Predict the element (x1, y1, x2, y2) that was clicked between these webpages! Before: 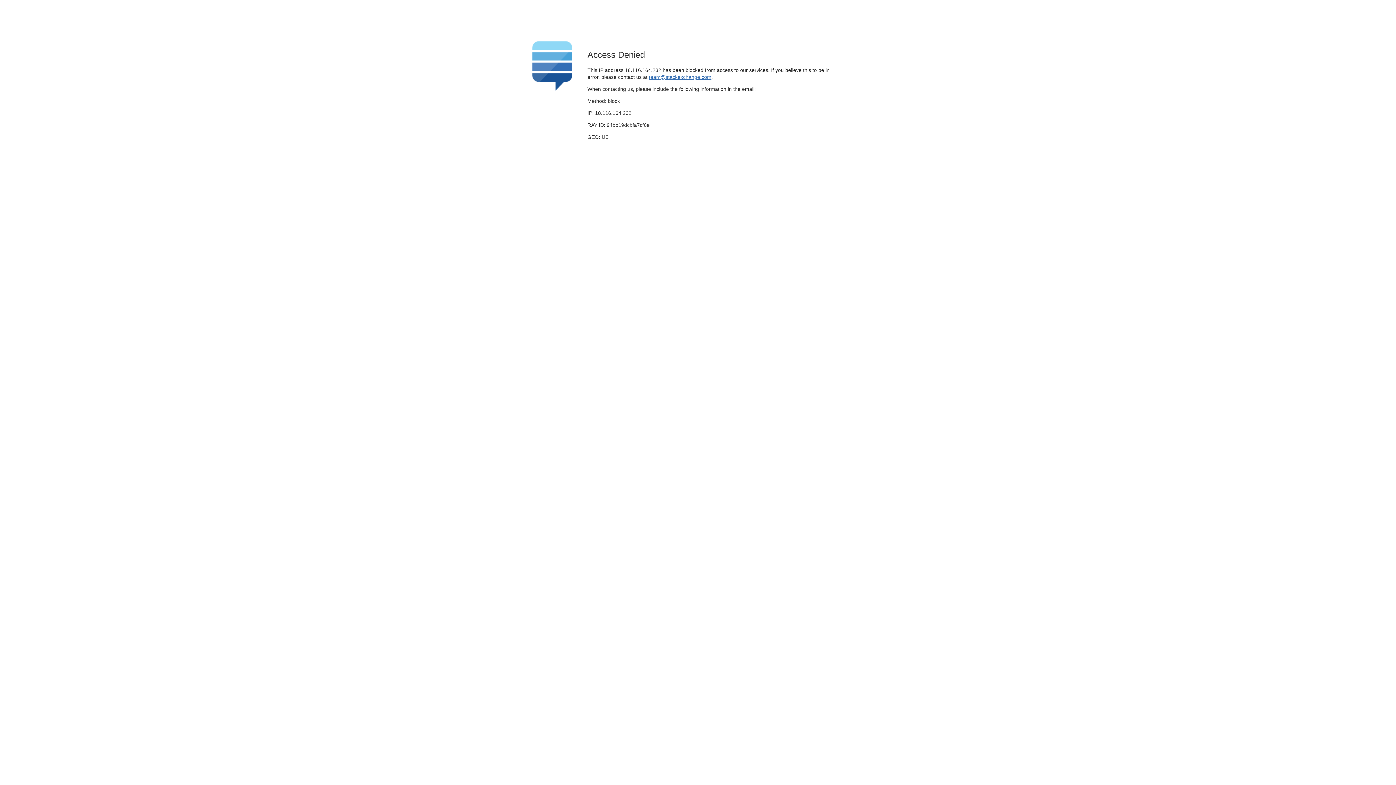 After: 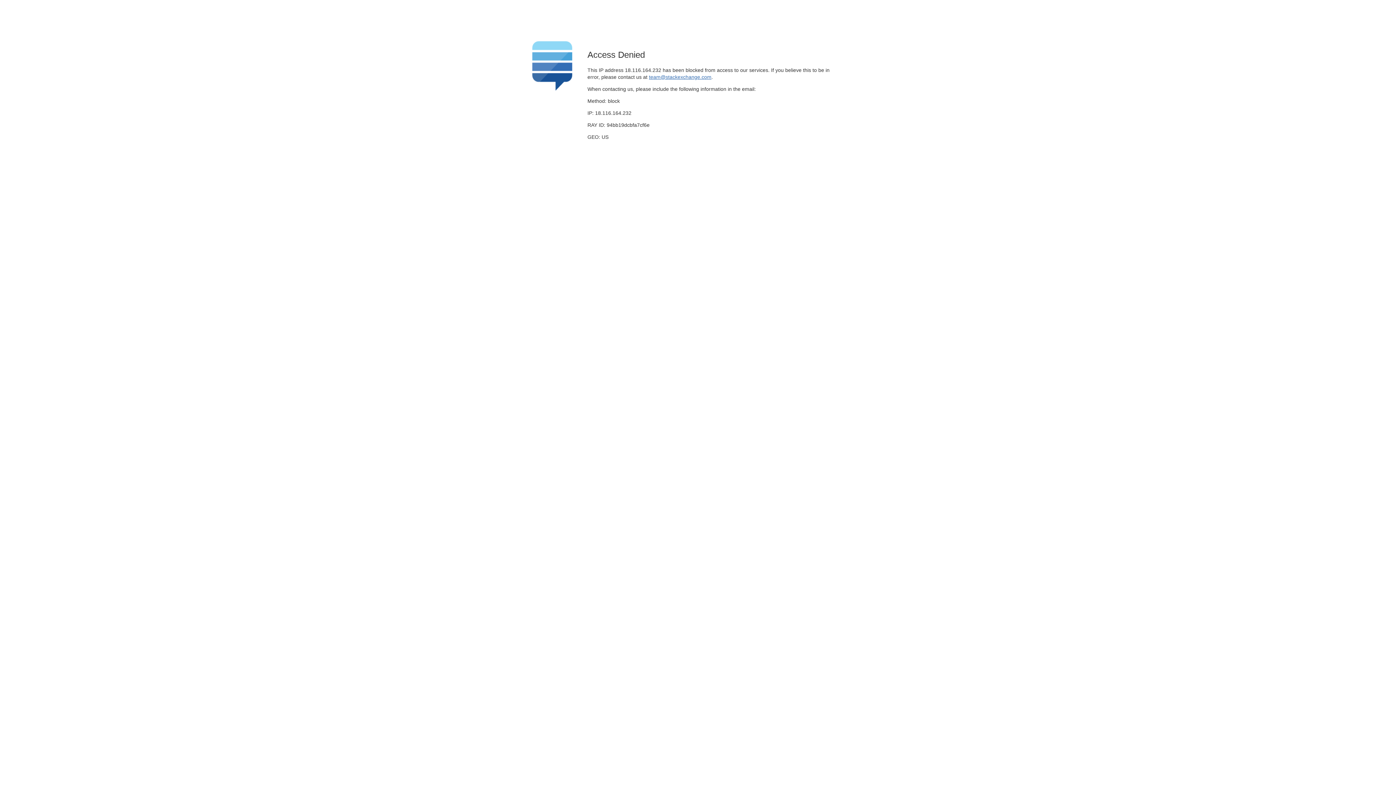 Action: label: team@stackexchange.com bbox: (649, 74, 711, 79)